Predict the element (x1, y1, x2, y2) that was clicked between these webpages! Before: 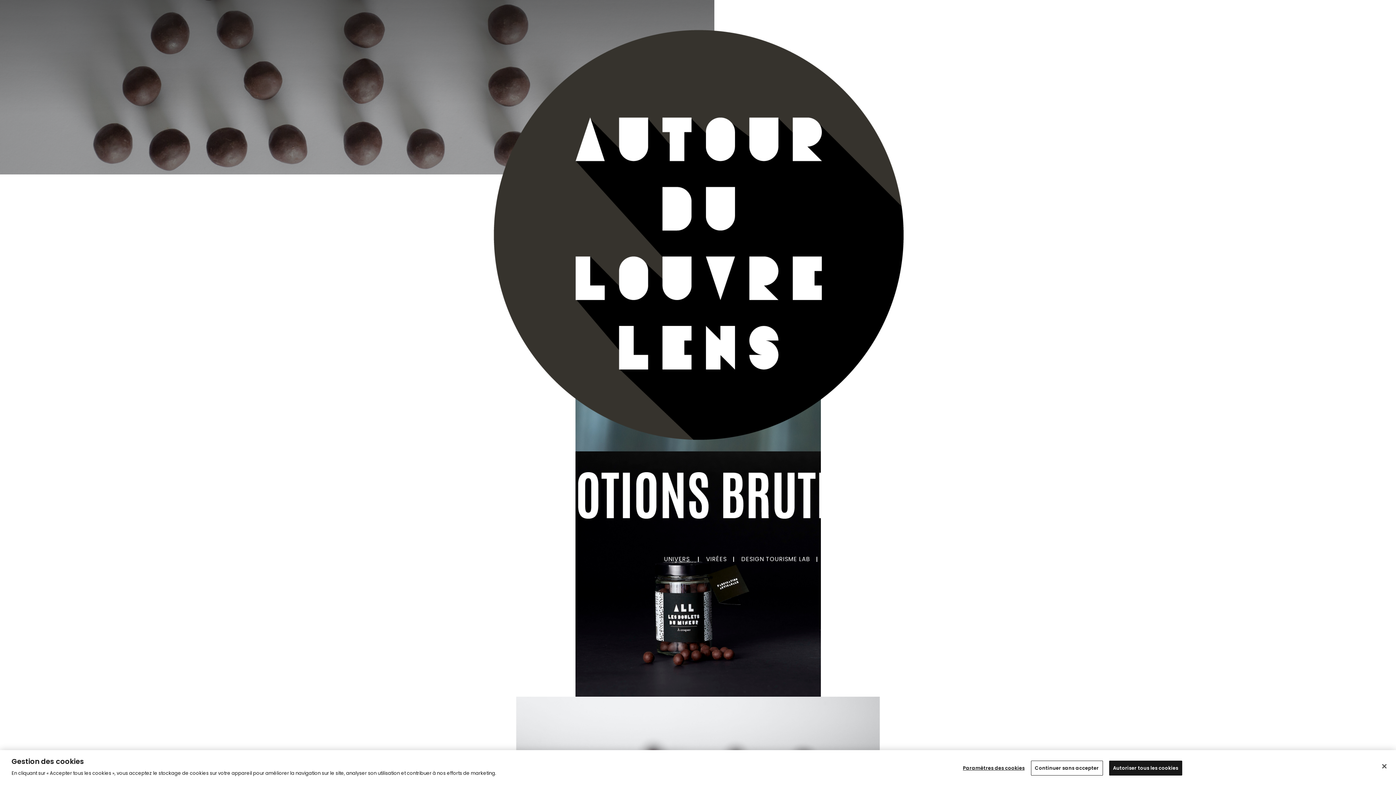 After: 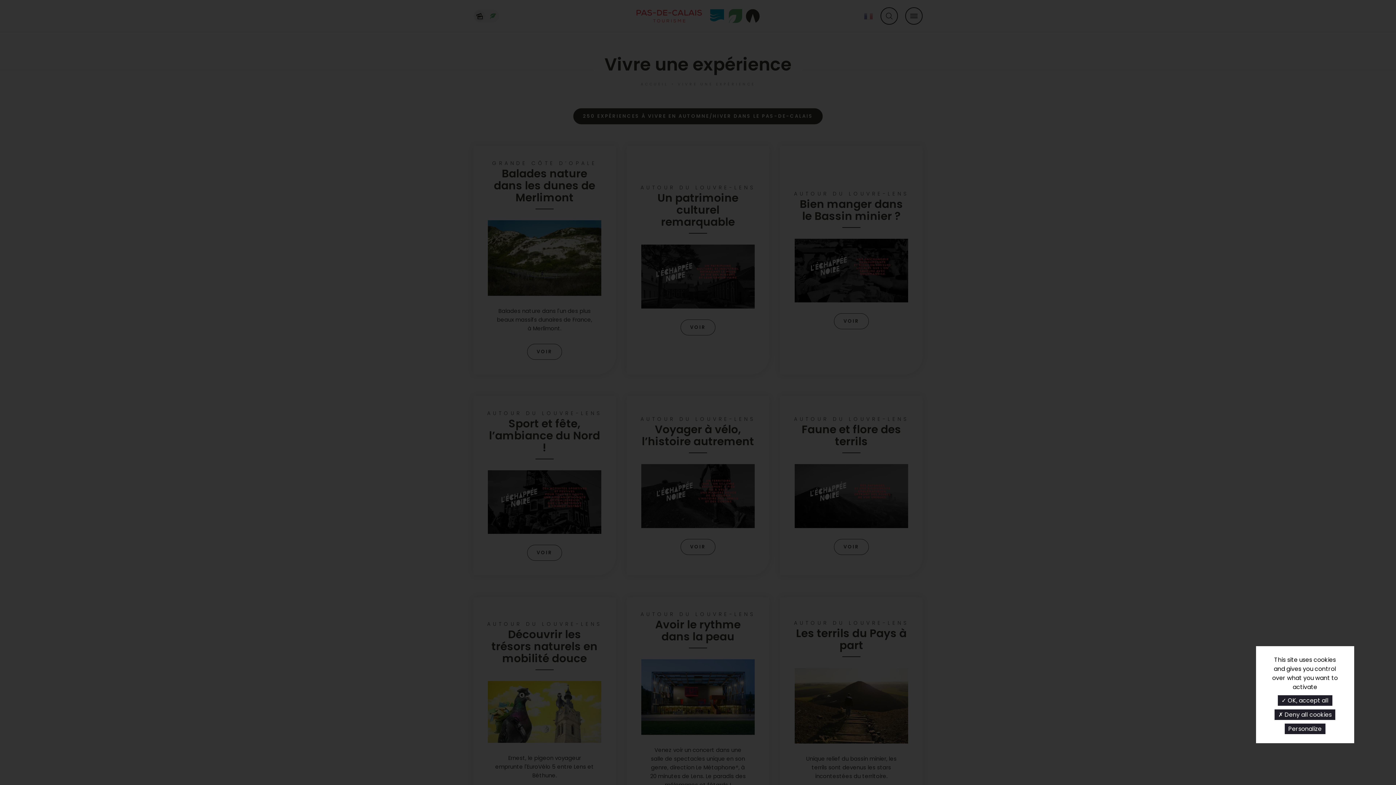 Action: label: VIRÉES bbox: (706, 552, 726, 566)